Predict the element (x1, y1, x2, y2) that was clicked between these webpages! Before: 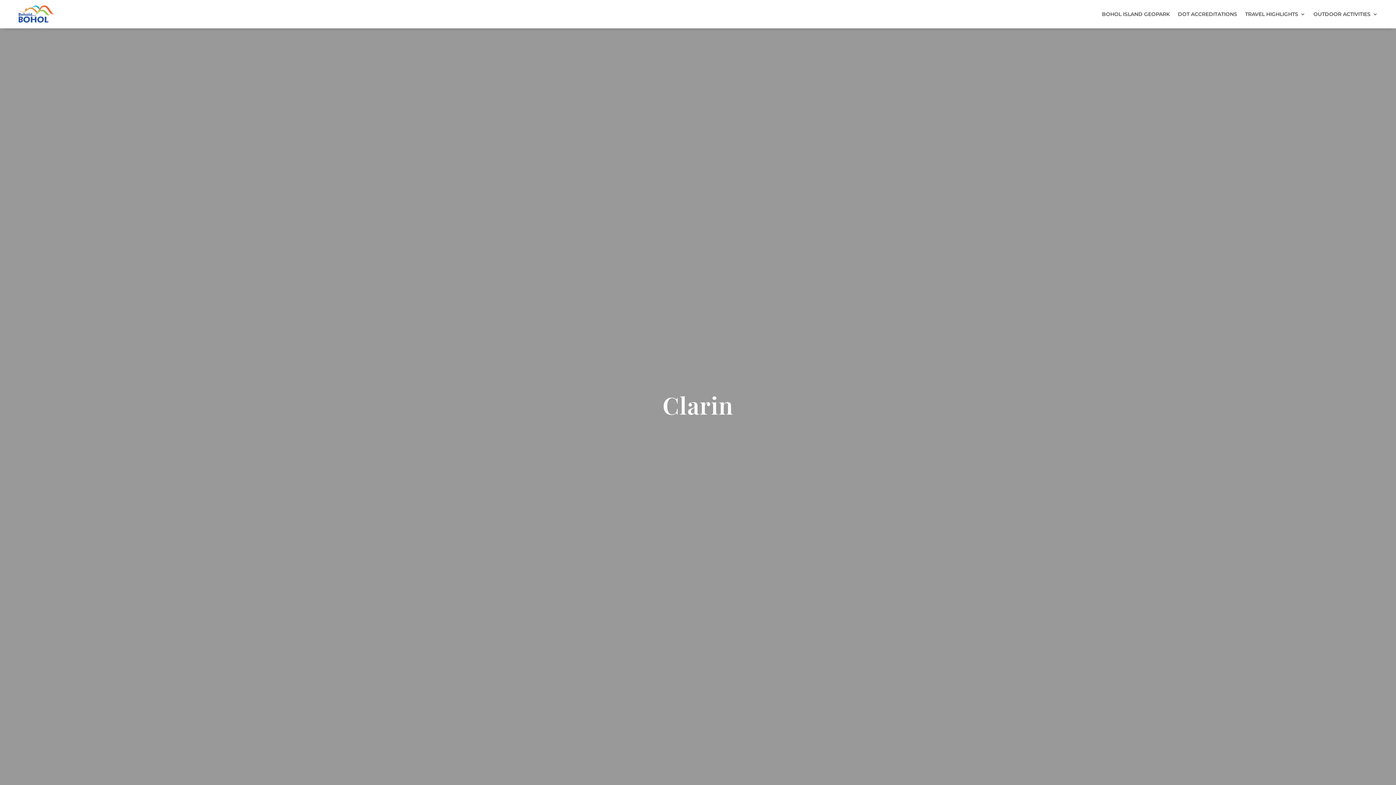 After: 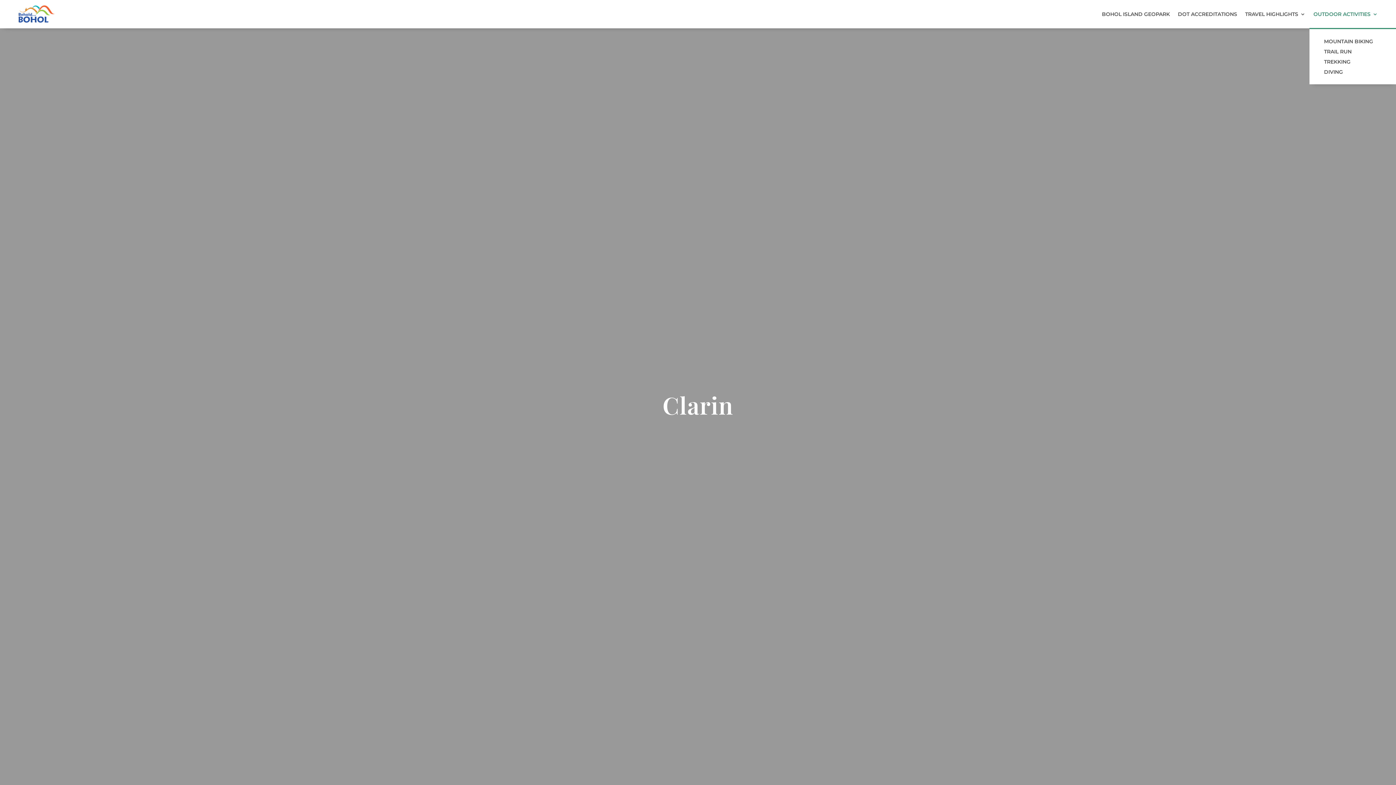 Action: label: OUTDOOR ACTIVITIES bbox: (1313, 0, 1378, 28)